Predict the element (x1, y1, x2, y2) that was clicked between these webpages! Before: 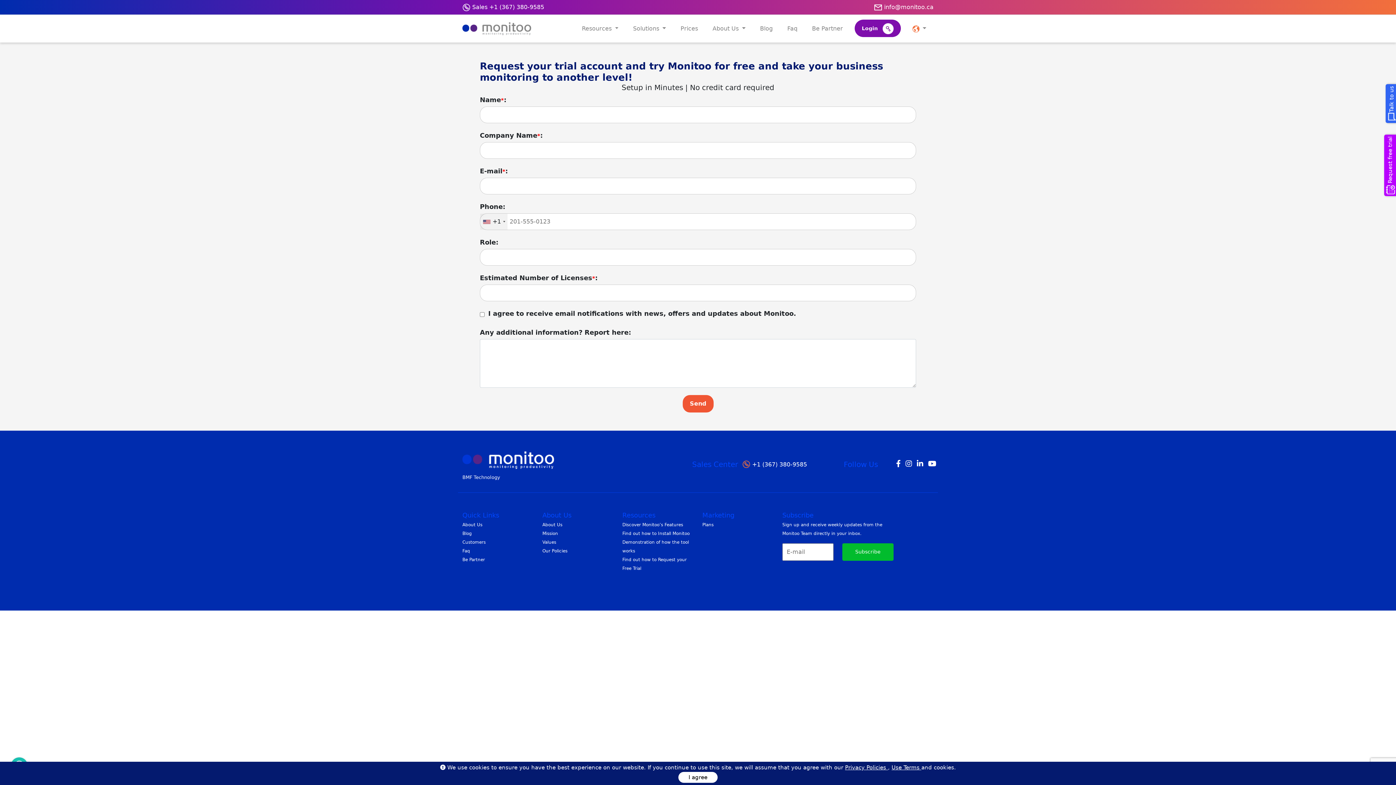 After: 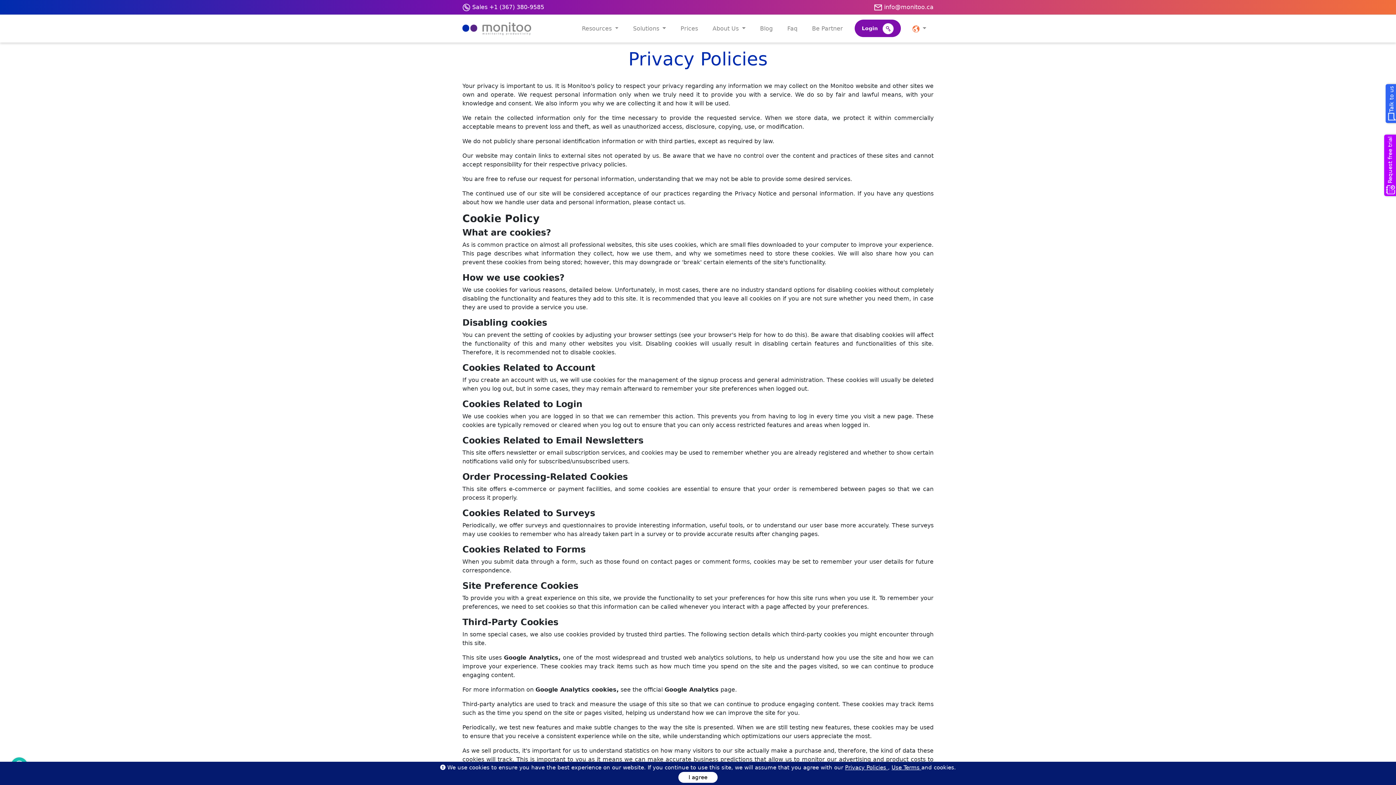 Action: bbox: (891, 764, 921, 771) label: Use Terms 